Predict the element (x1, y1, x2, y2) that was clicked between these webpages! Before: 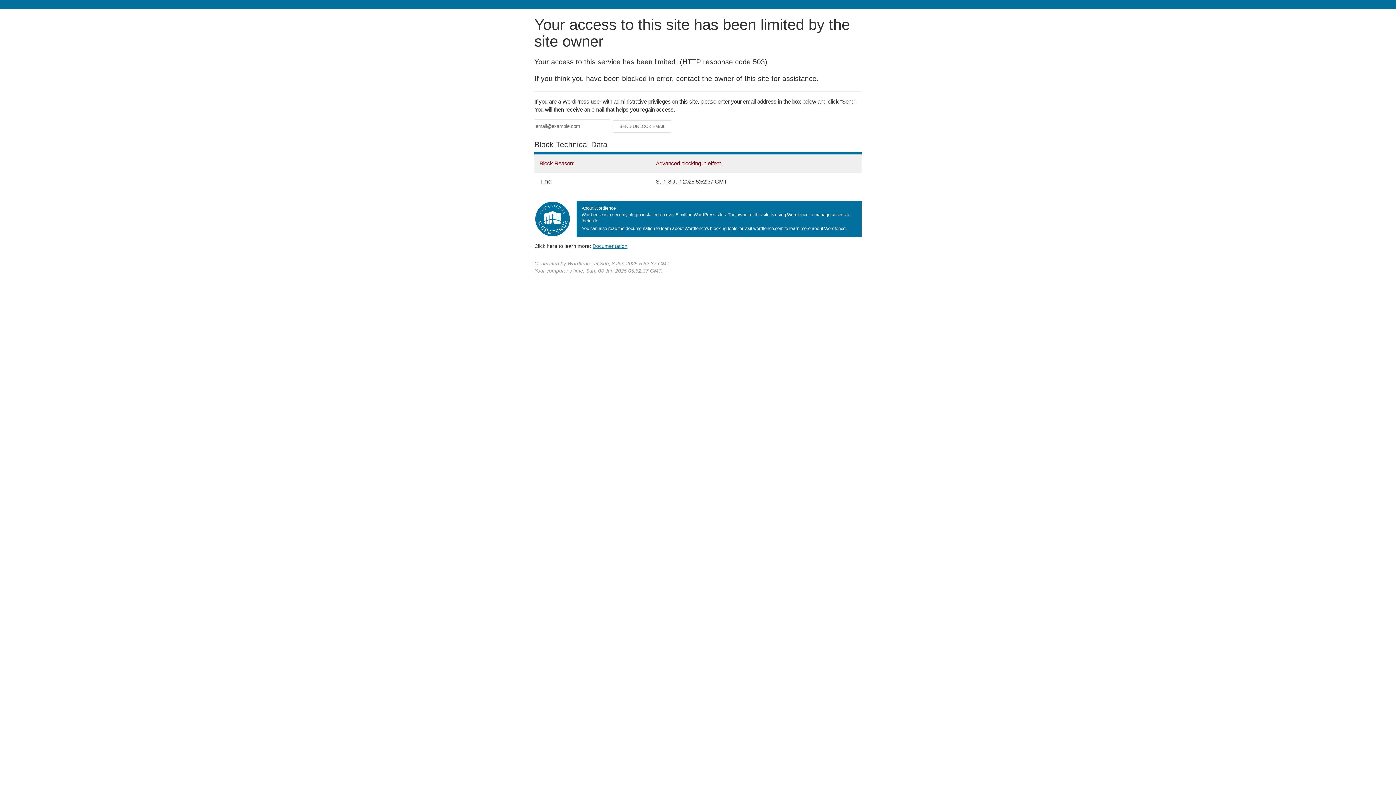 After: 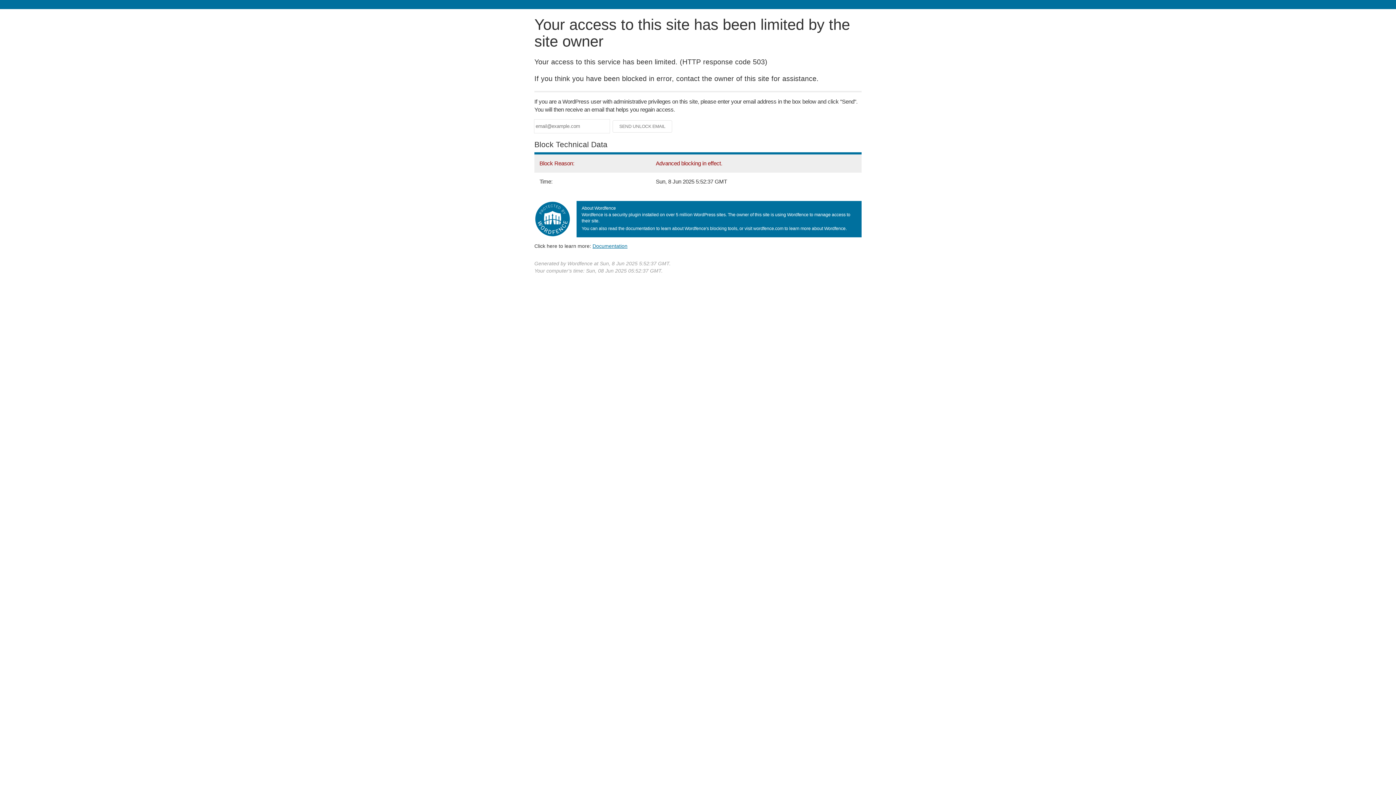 Action: label: Documentation bbox: (592, 243, 627, 248)